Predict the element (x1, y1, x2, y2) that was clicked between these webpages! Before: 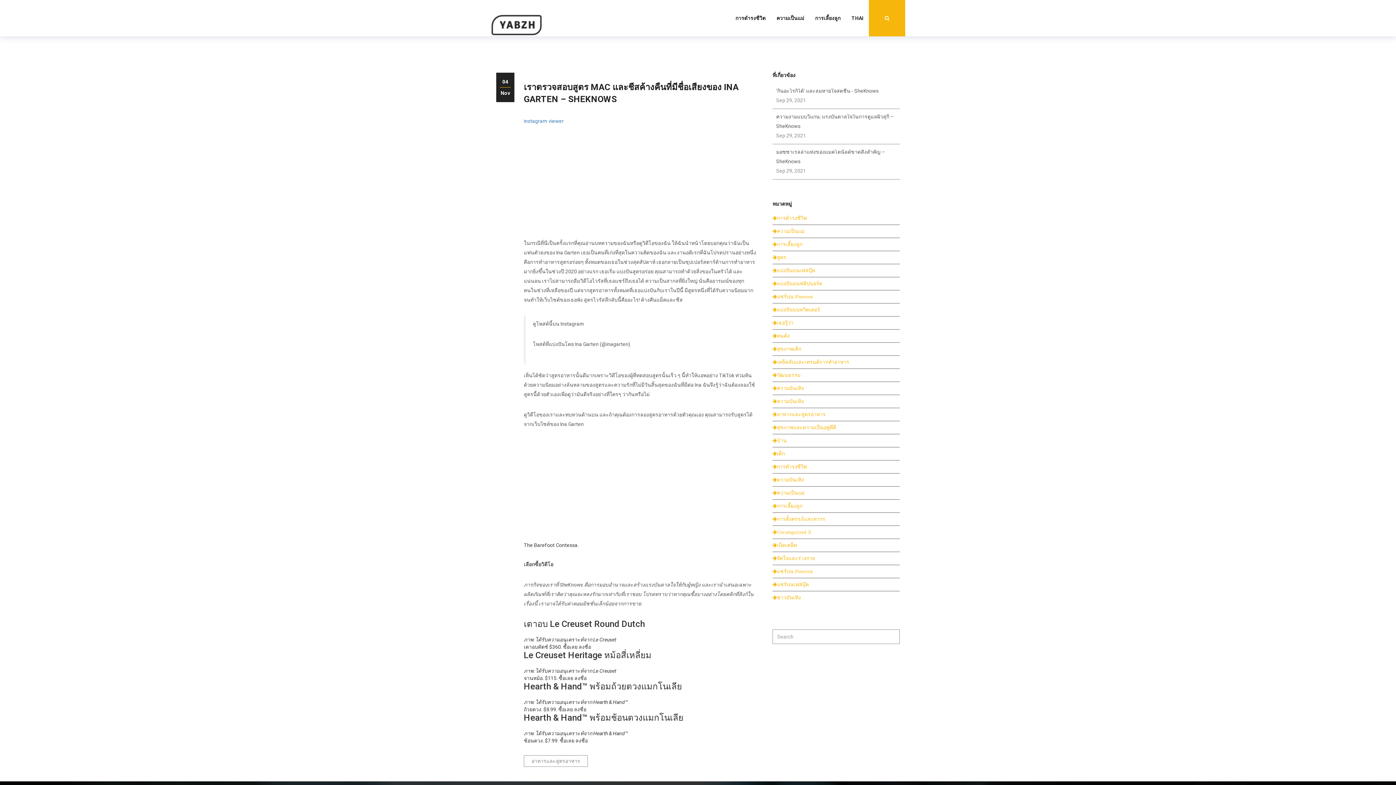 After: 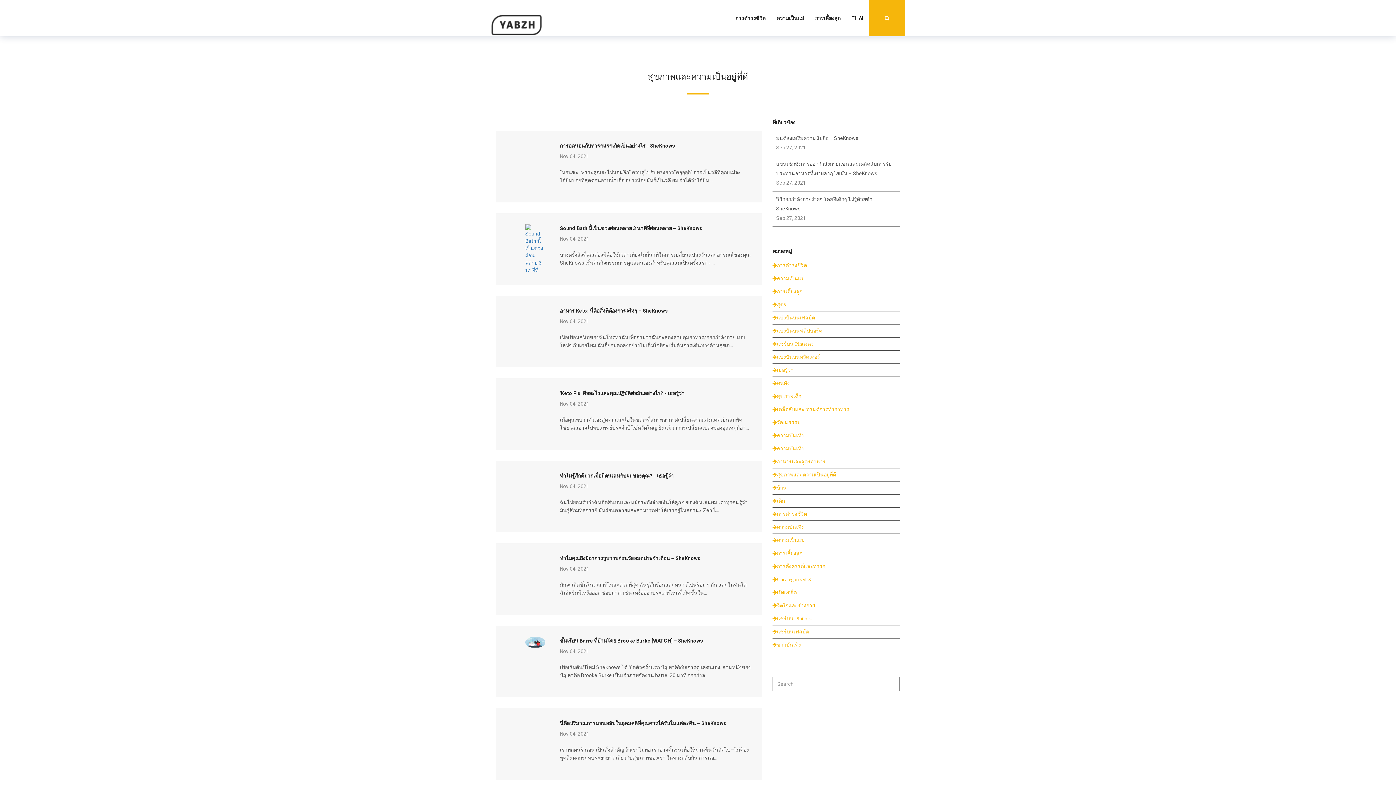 Action: bbox: (772, 421, 900, 434) label: สุขภาพและความเป็นอยู่ที่ดี